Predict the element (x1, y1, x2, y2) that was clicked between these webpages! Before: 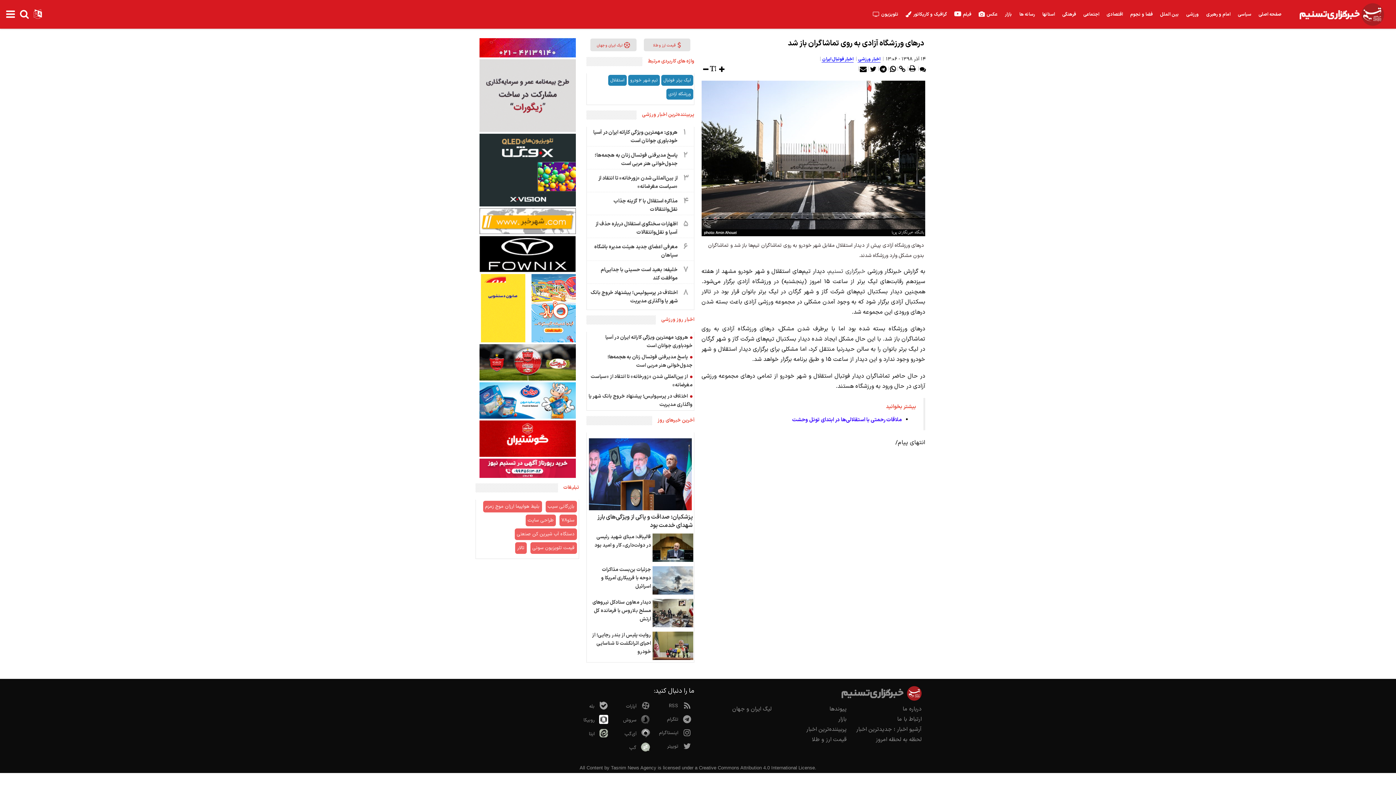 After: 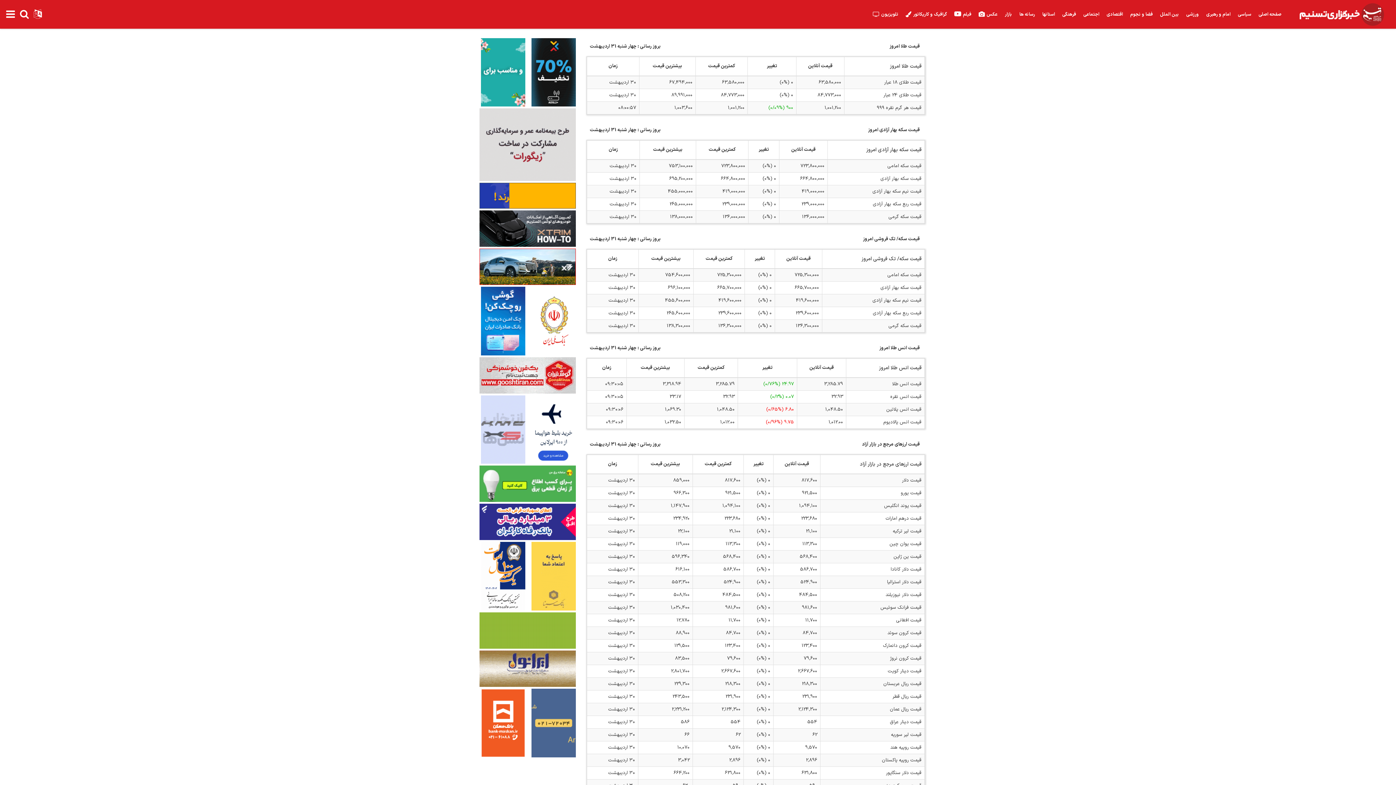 Action: label:  قیمت ارز و طلا bbox: (640, 38, 694, 51)